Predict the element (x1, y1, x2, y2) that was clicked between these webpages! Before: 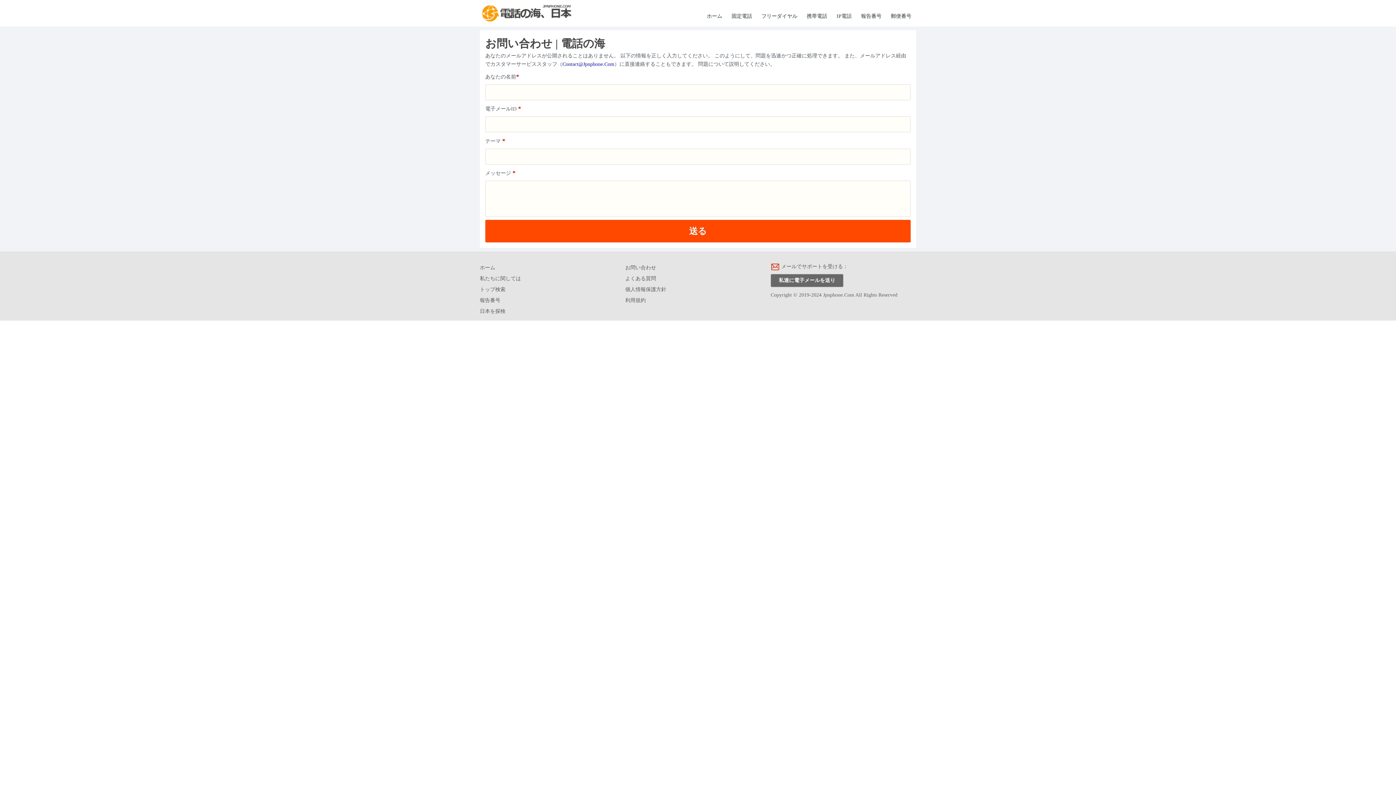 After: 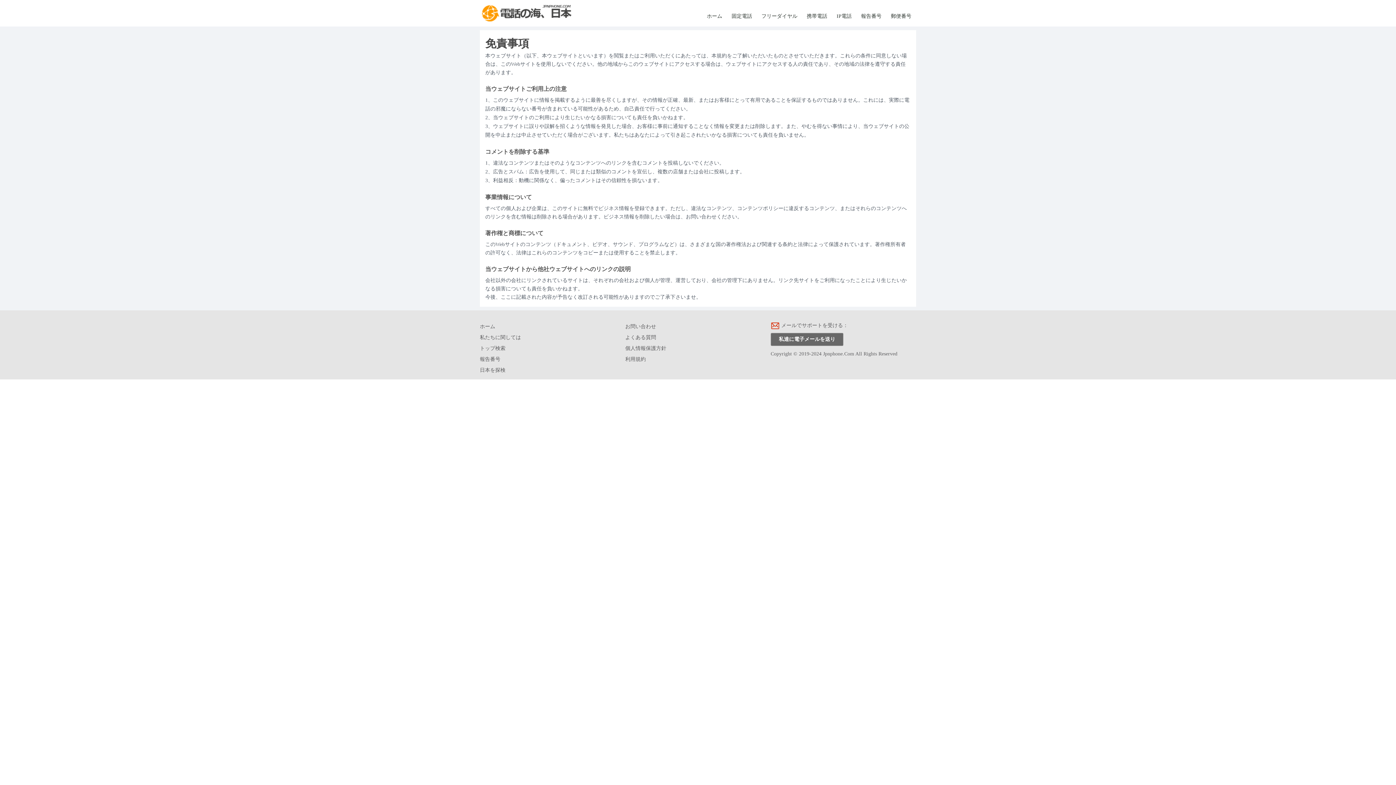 Action: label: 利用規約 bbox: (625, 295, 770, 306)